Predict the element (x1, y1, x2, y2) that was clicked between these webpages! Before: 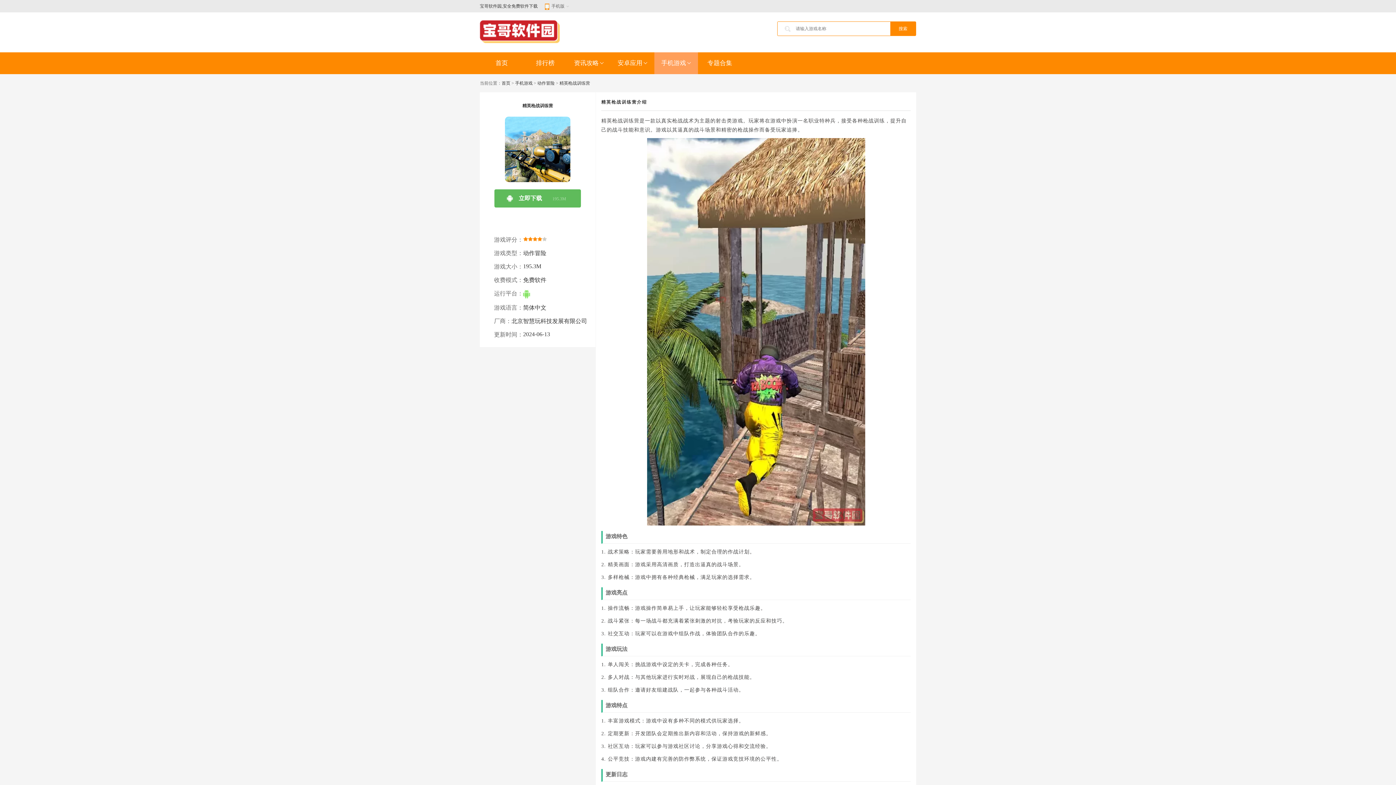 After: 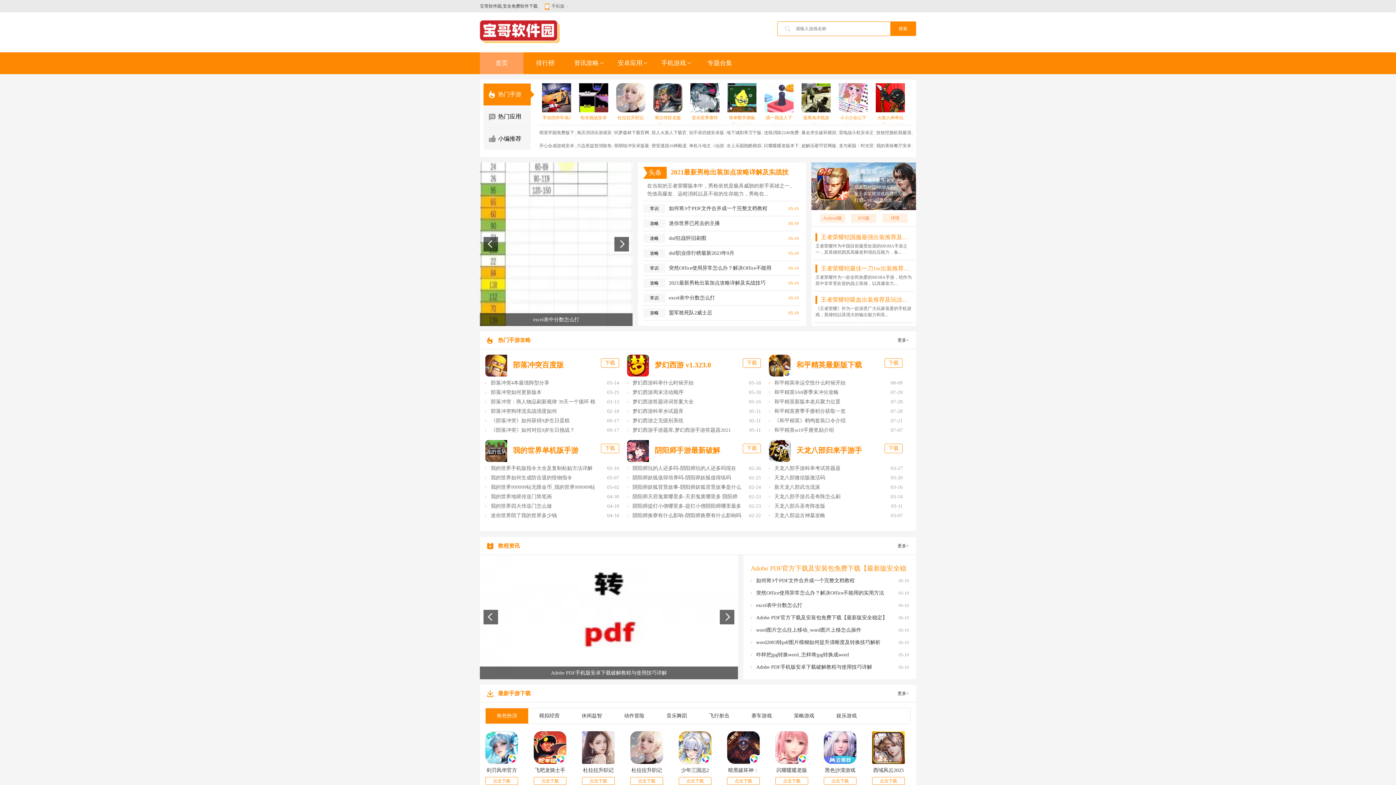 Action: bbox: (480, 27, 560, 32)